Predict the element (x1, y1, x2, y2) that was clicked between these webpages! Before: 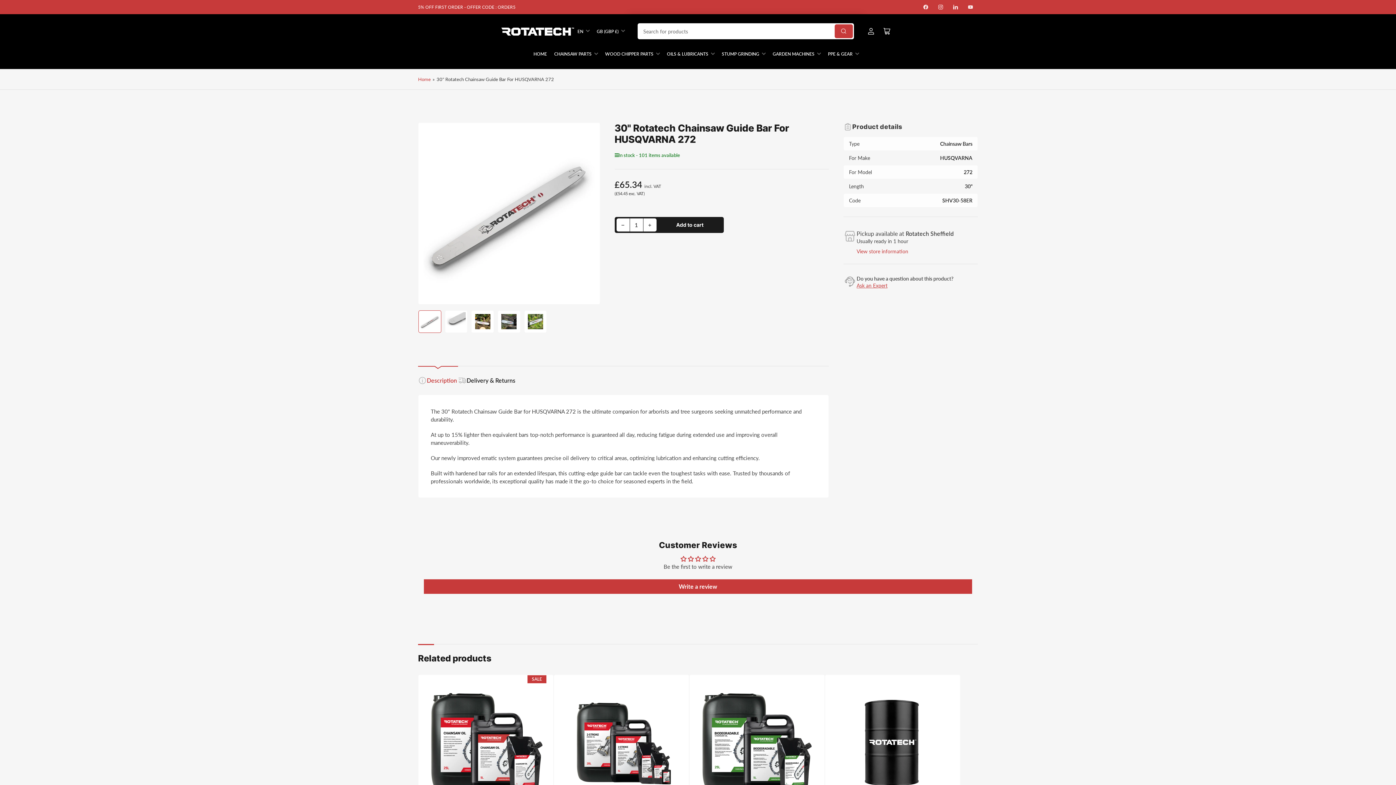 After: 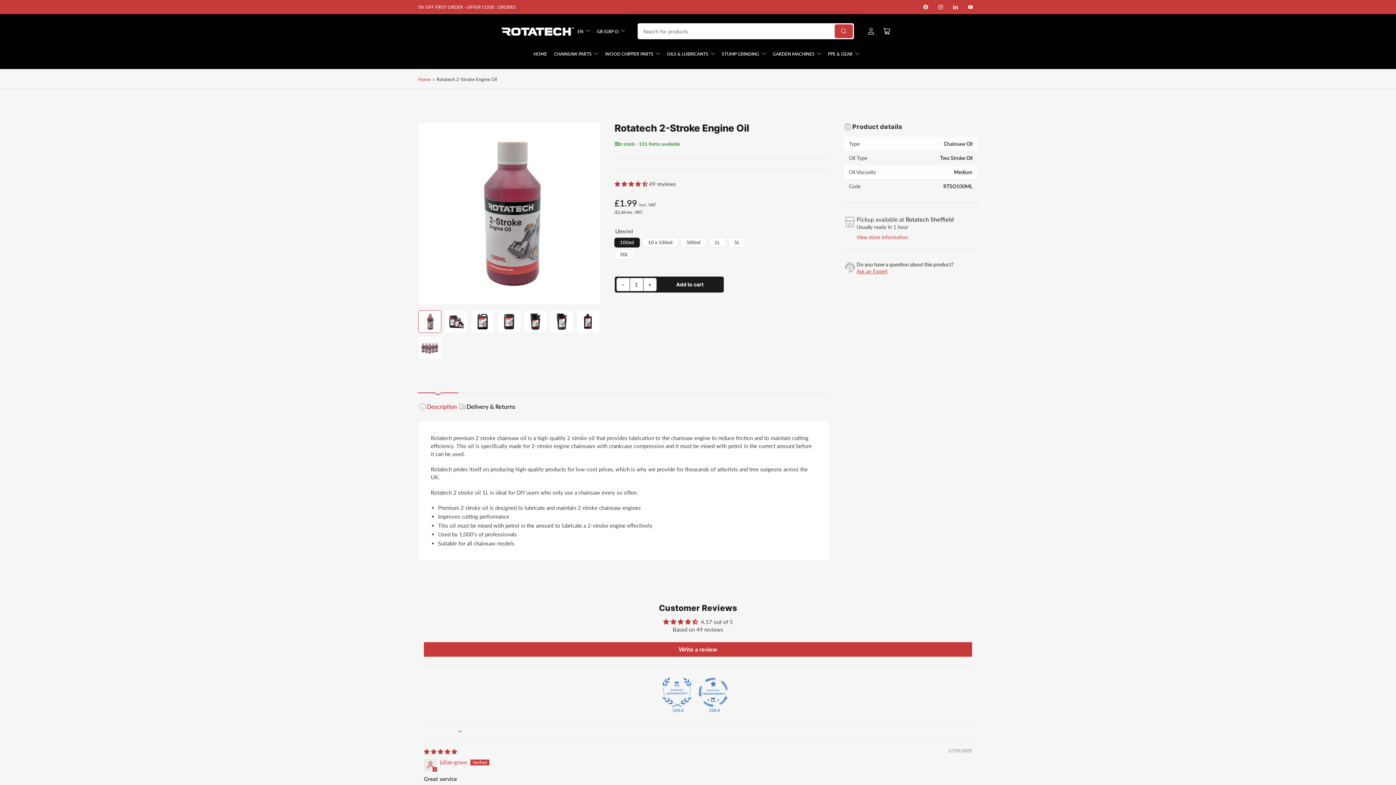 Action: bbox: (561, 682, 682, 803)